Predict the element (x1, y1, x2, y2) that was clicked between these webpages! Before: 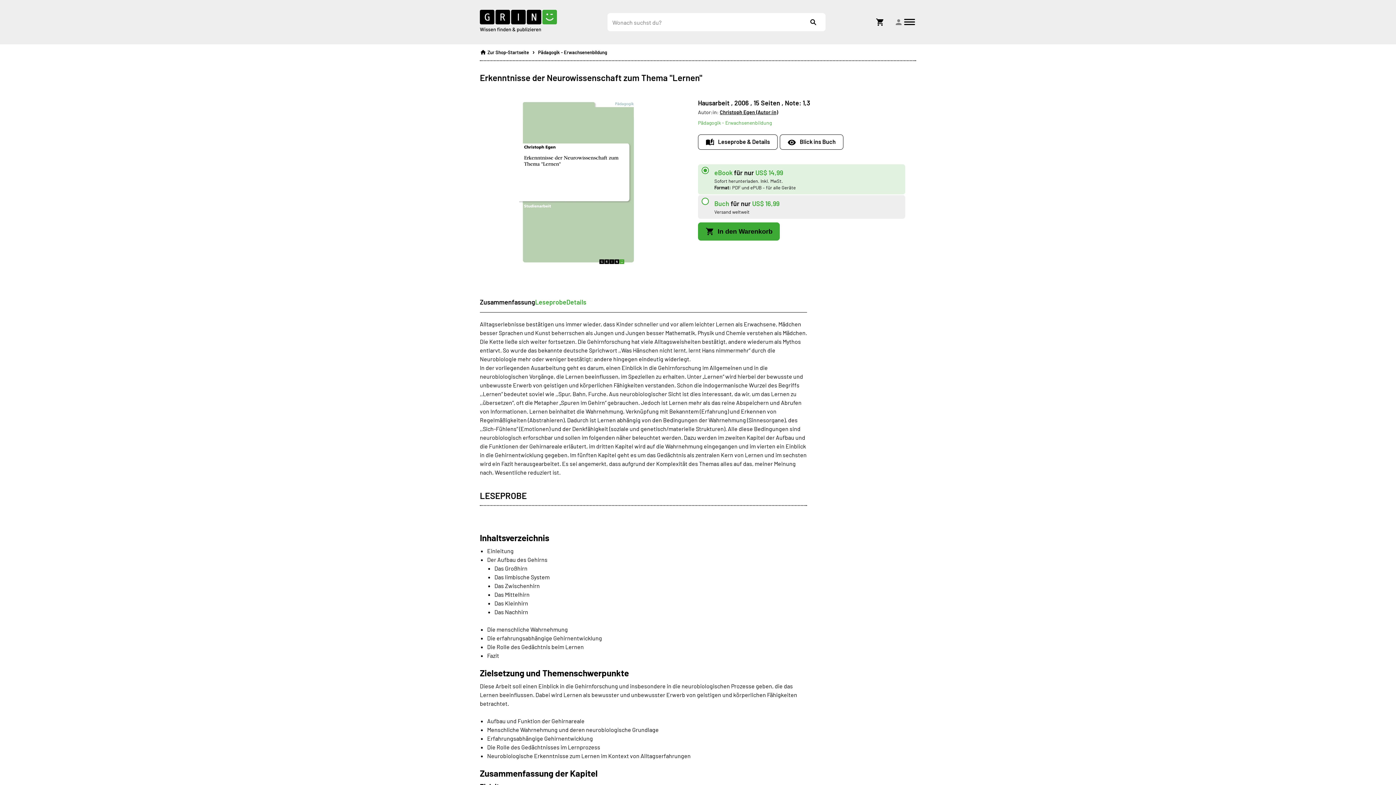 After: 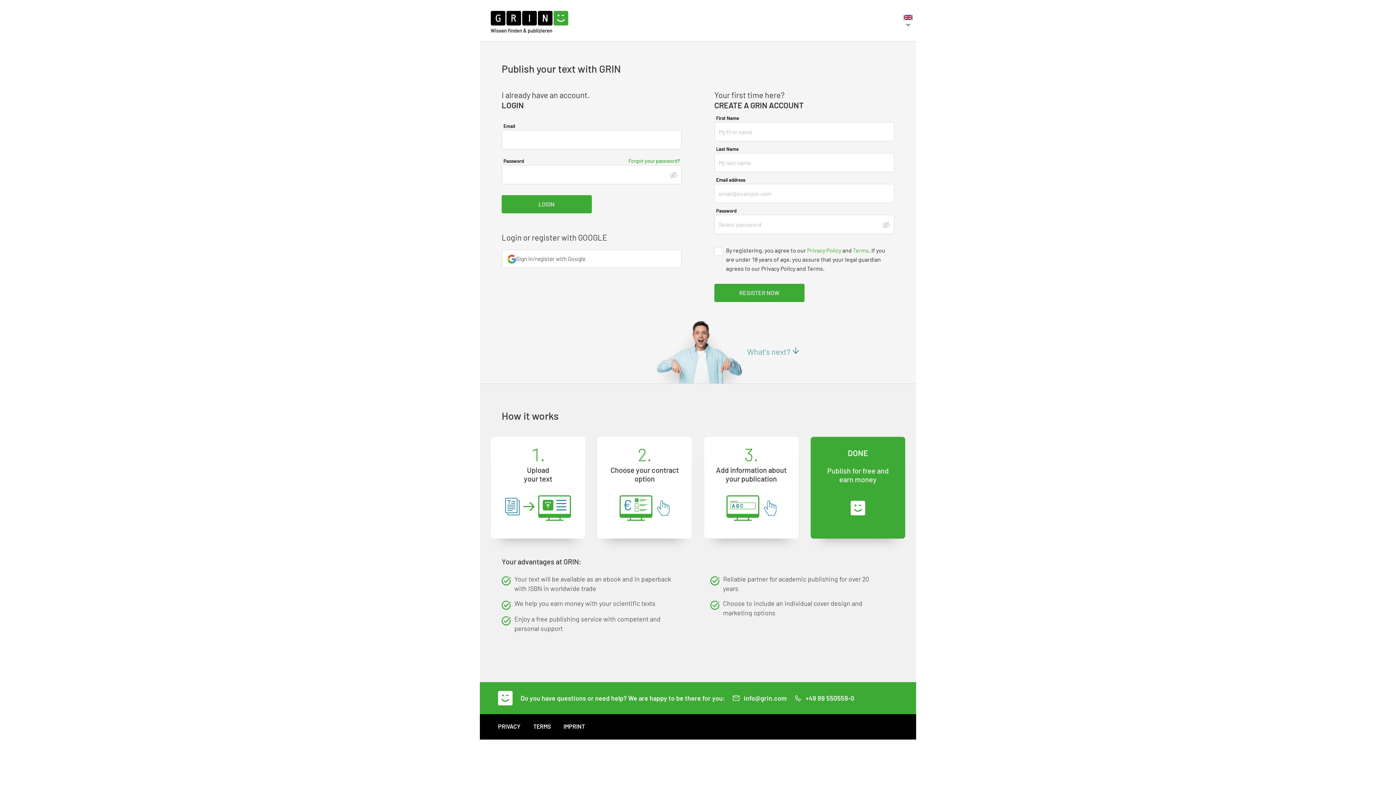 Action: label: Login icon bbox: (894, 17, 903, 26)